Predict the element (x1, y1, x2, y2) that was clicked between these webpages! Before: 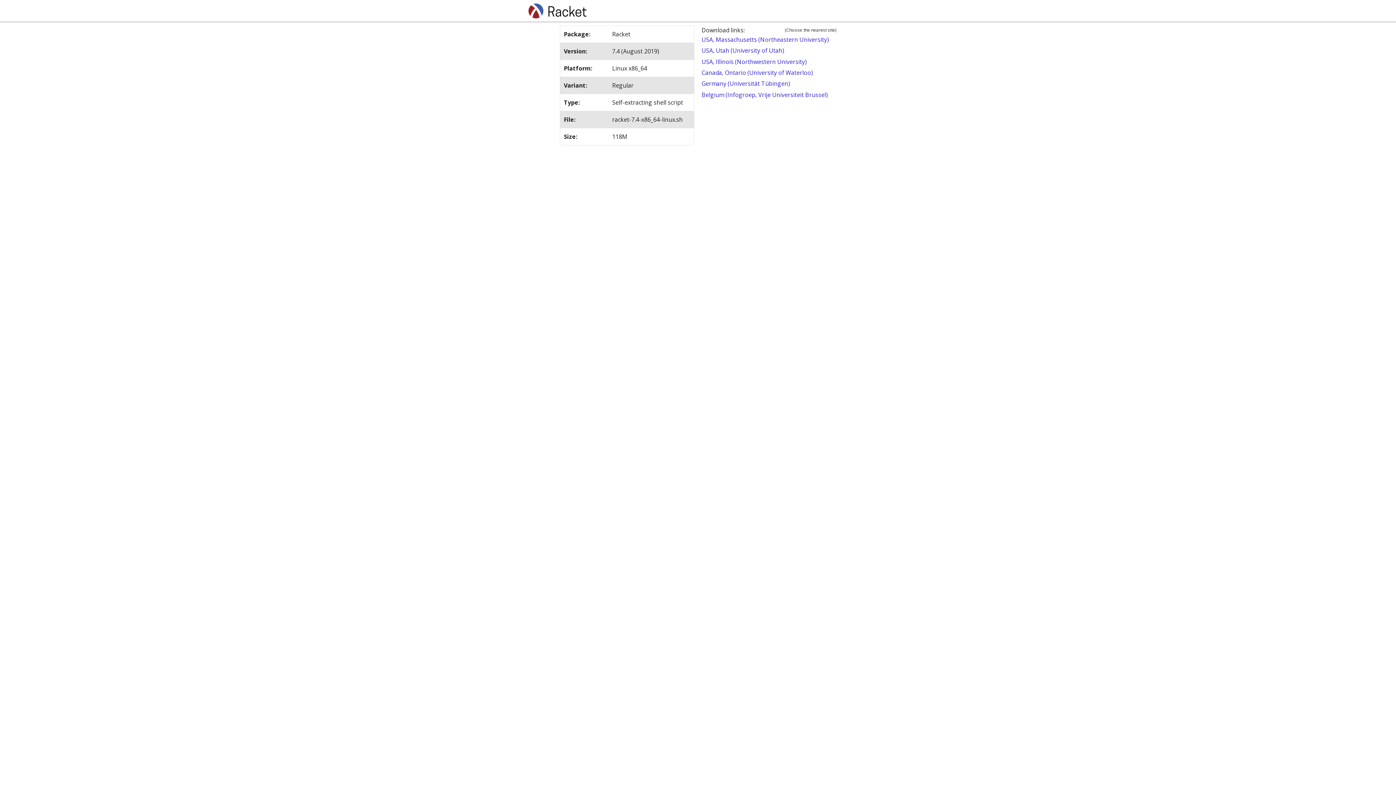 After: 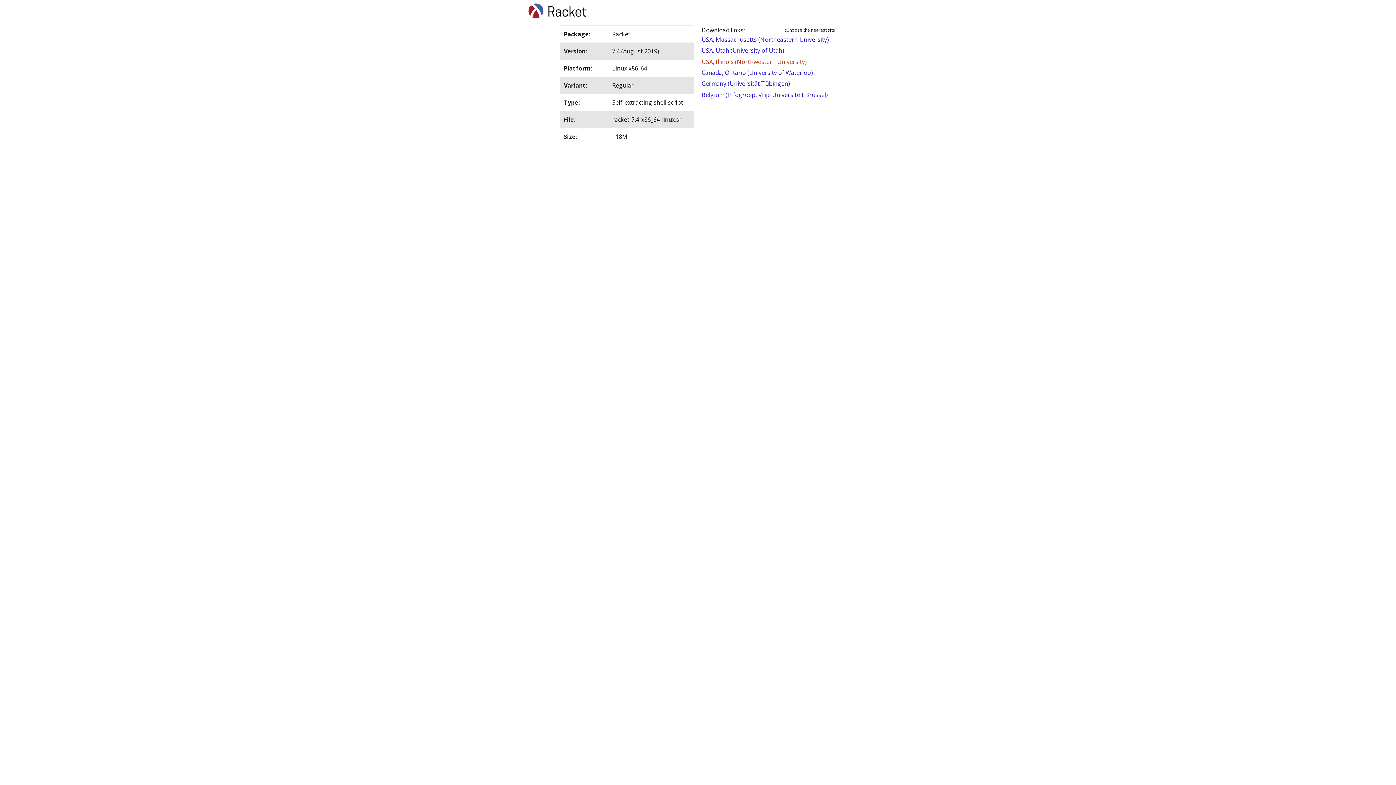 Action: bbox: (701, 57, 806, 65) label: USA, Illinois (Northwestern University)